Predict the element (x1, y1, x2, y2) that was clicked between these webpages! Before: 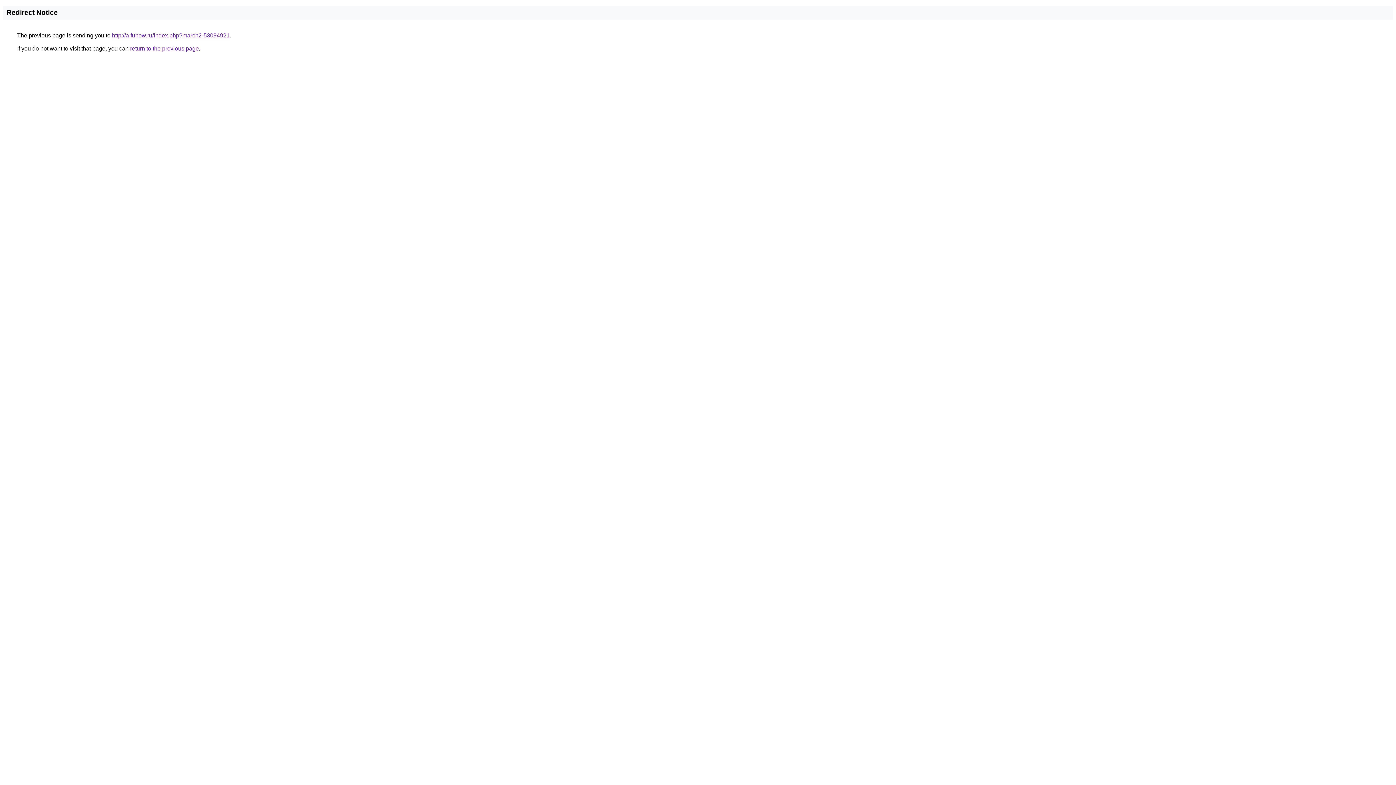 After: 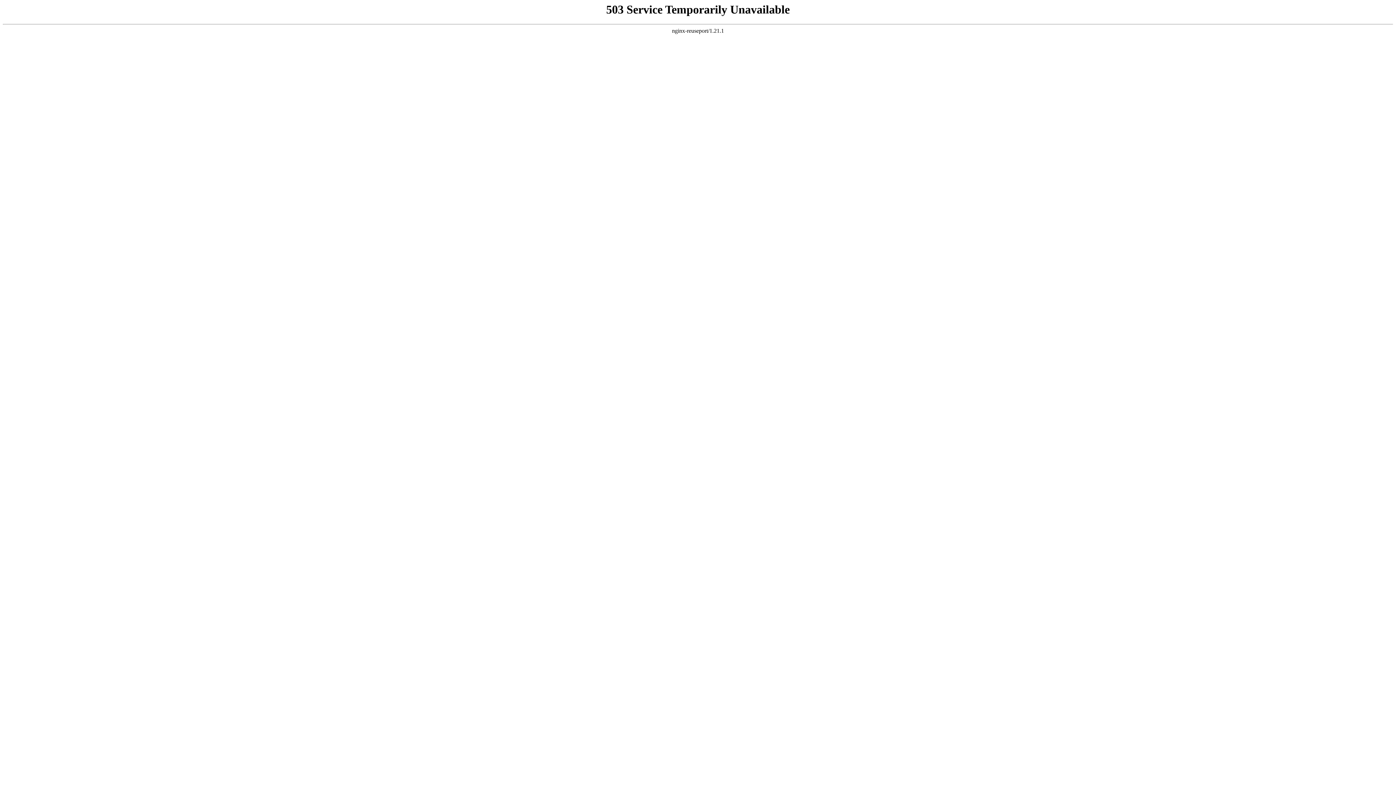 Action: label: http://a.funow.ru/index.php?march2-53094921 bbox: (112, 32, 229, 38)